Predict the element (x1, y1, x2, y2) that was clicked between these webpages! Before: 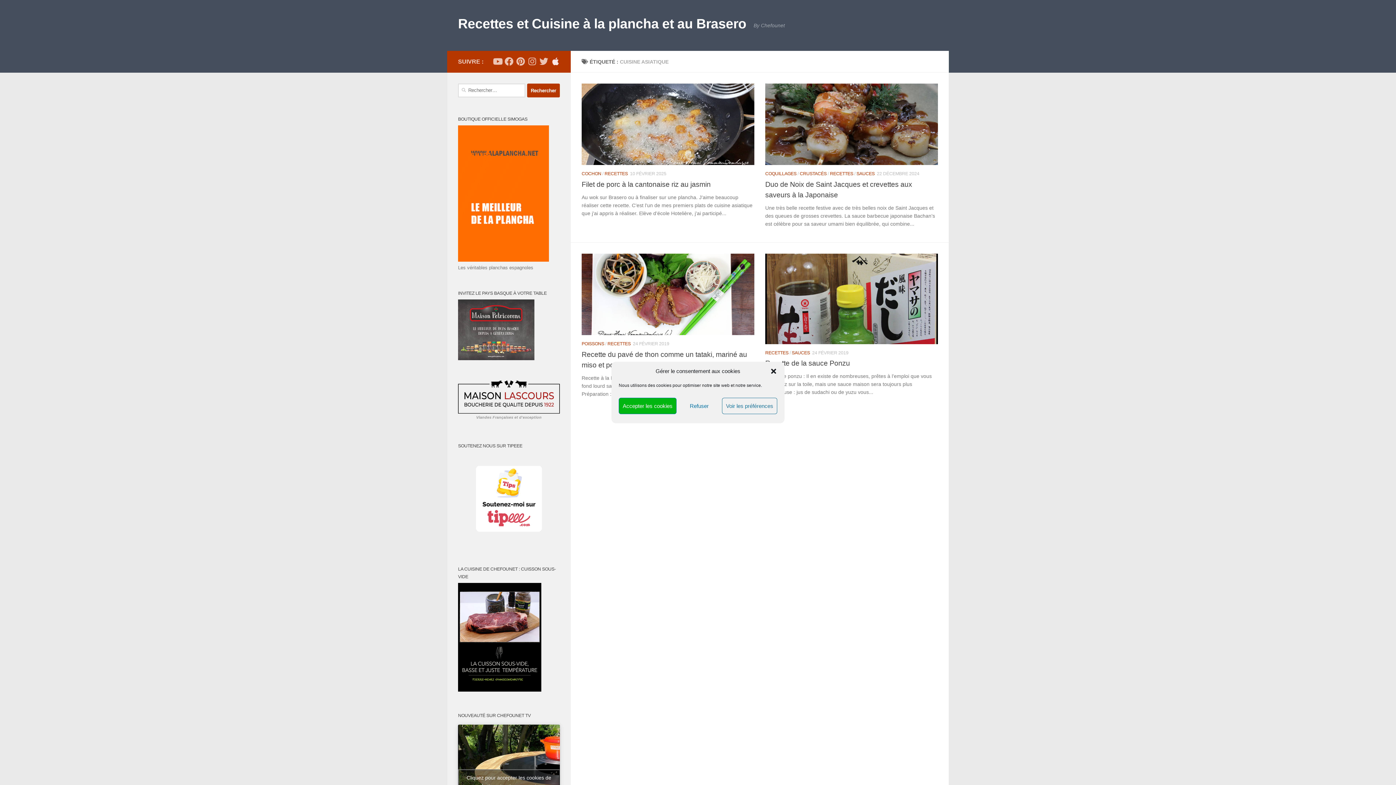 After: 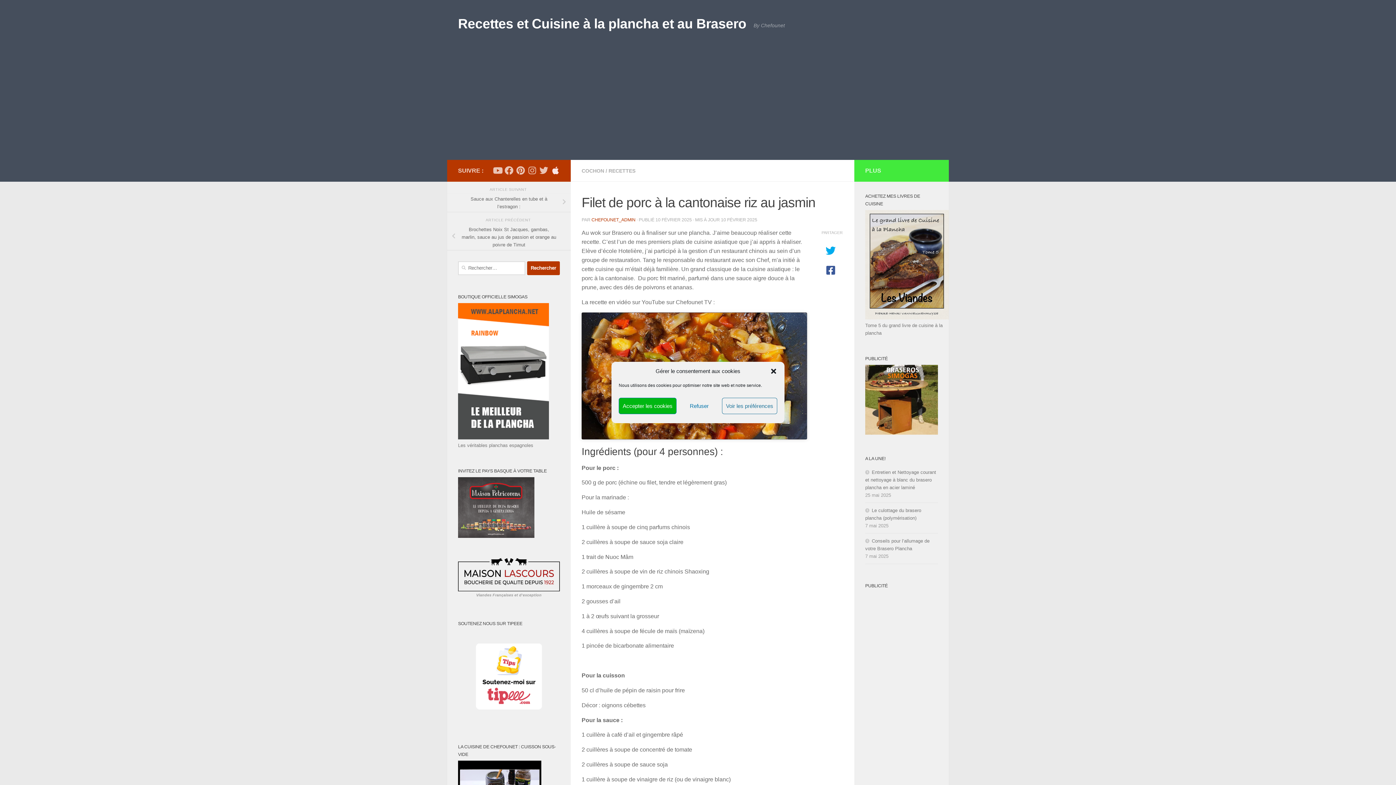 Action: bbox: (581, 83, 754, 165)